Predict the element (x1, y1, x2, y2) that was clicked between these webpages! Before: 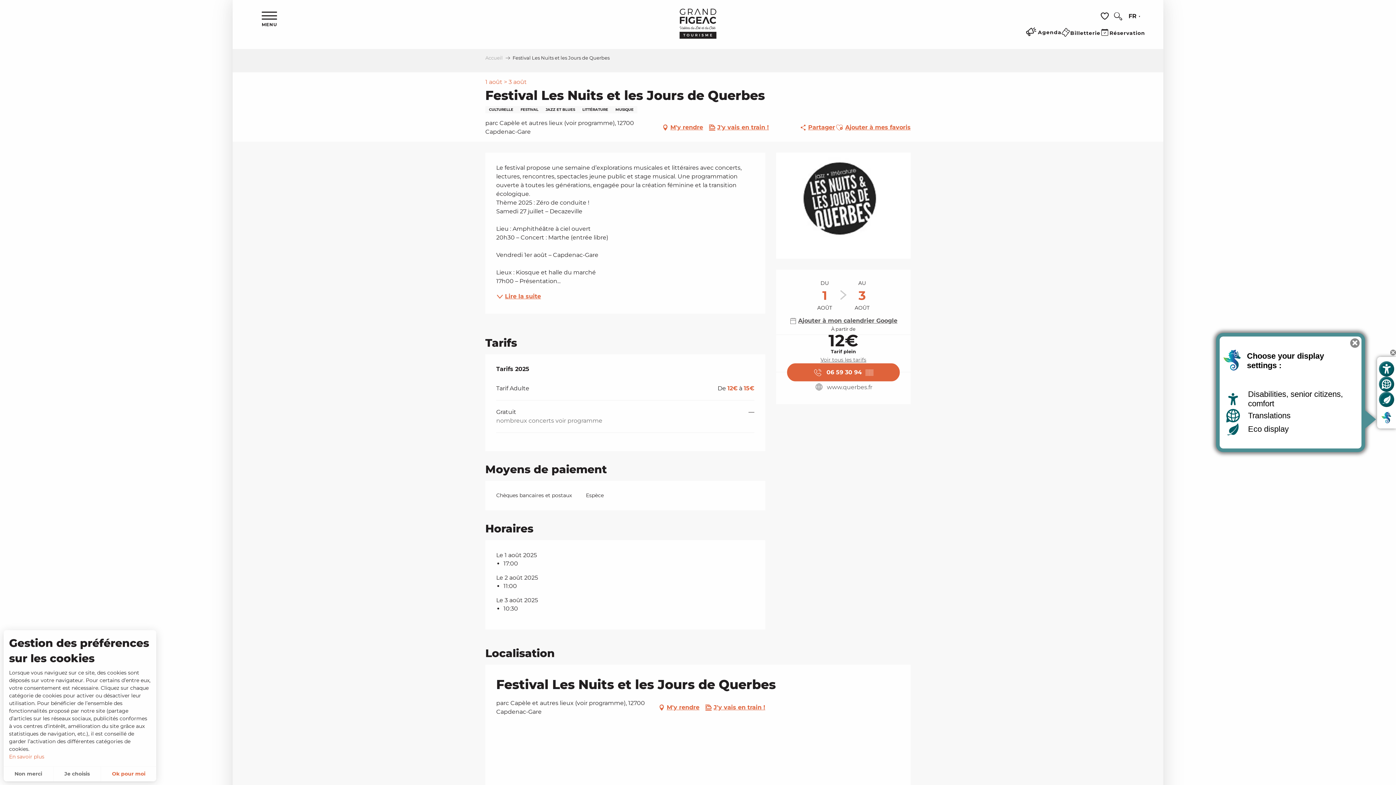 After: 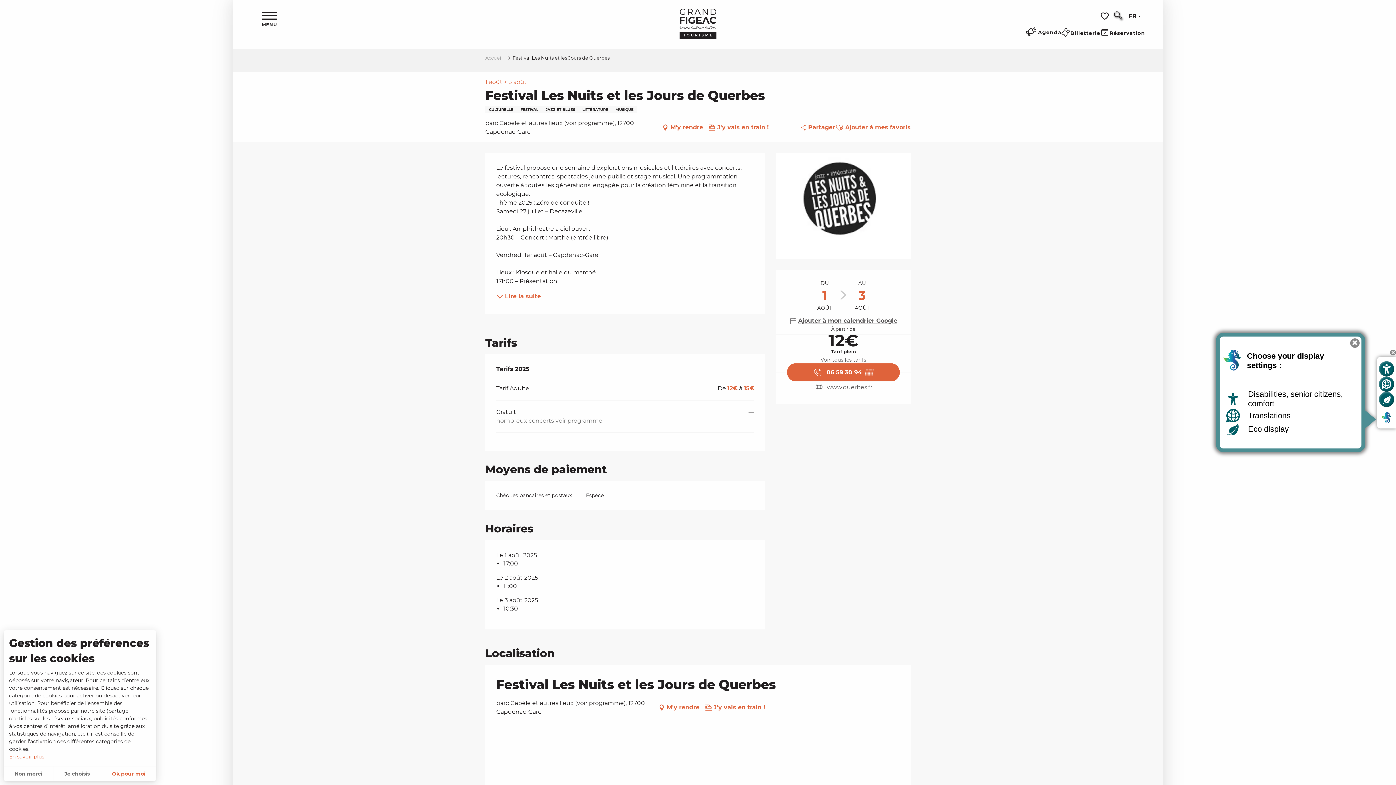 Action: label: Recherche bbox: (1111, 9, 1125, 23)